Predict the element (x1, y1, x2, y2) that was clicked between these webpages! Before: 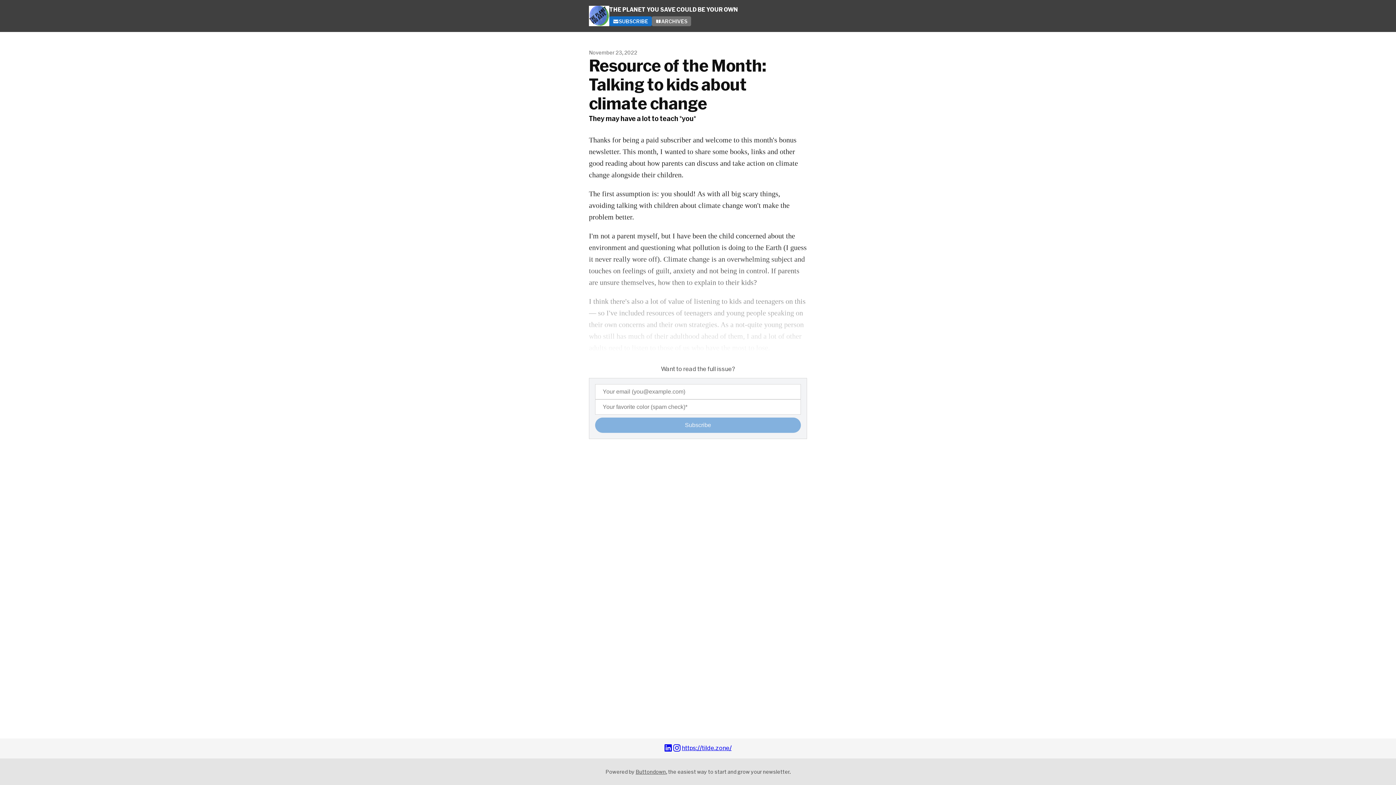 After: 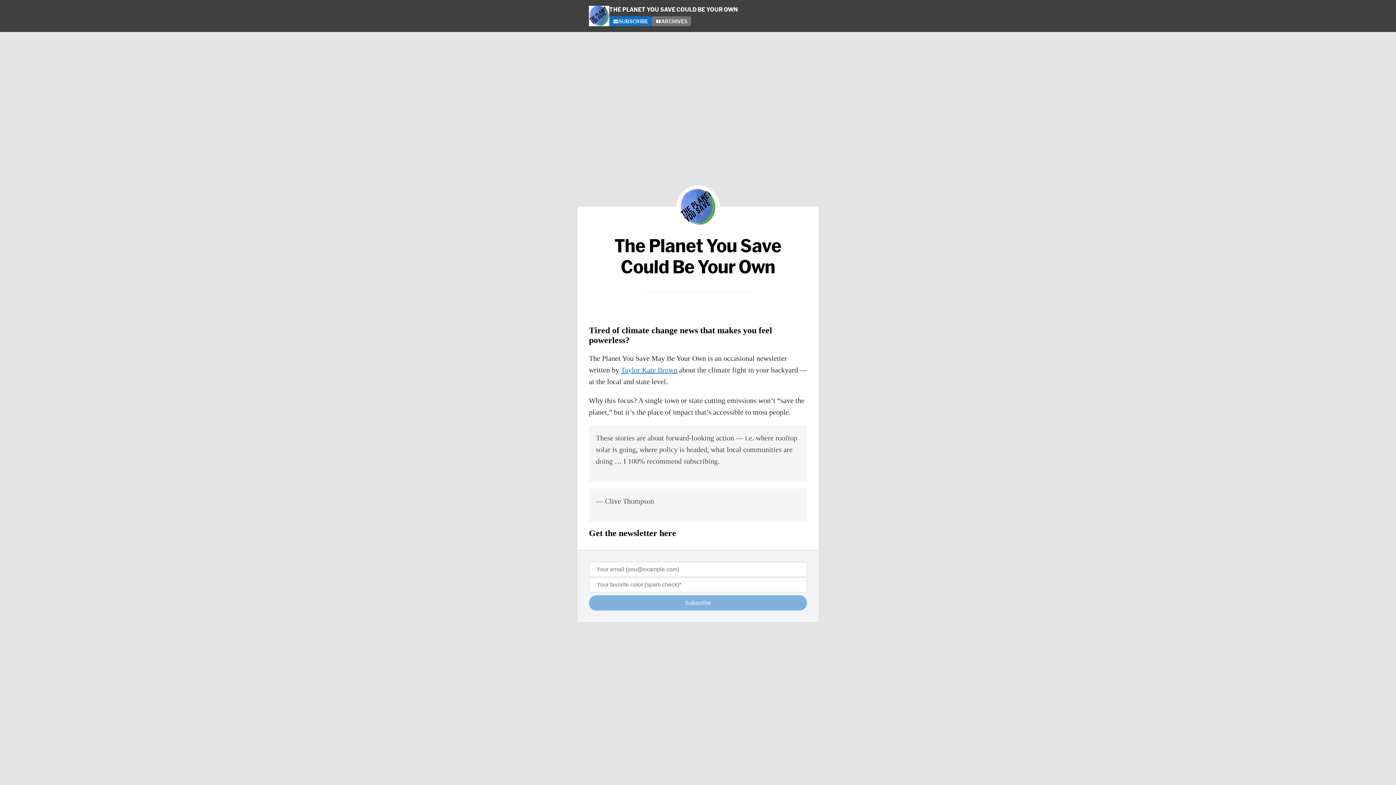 Action: label: SUBSCRIBE bbox: (609, 16, 652, 26)